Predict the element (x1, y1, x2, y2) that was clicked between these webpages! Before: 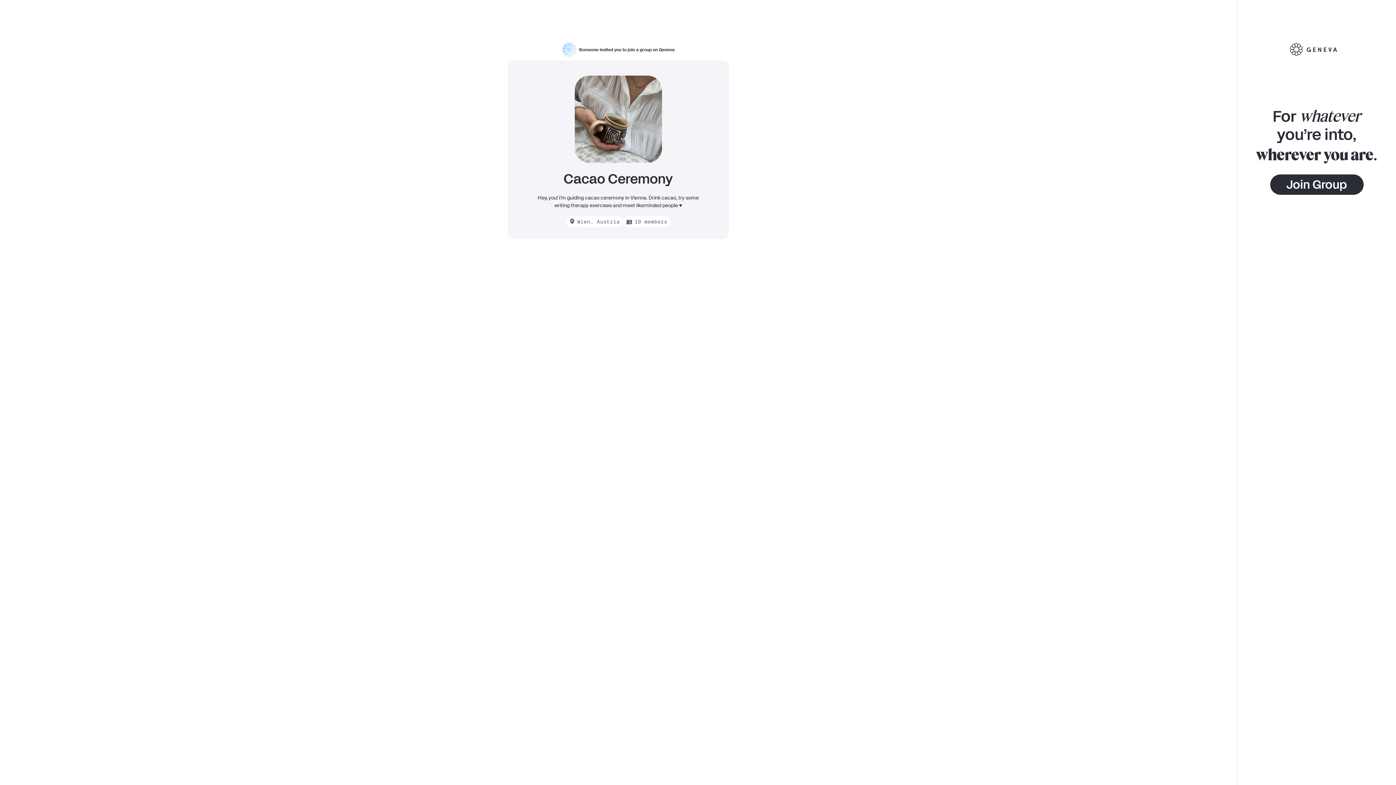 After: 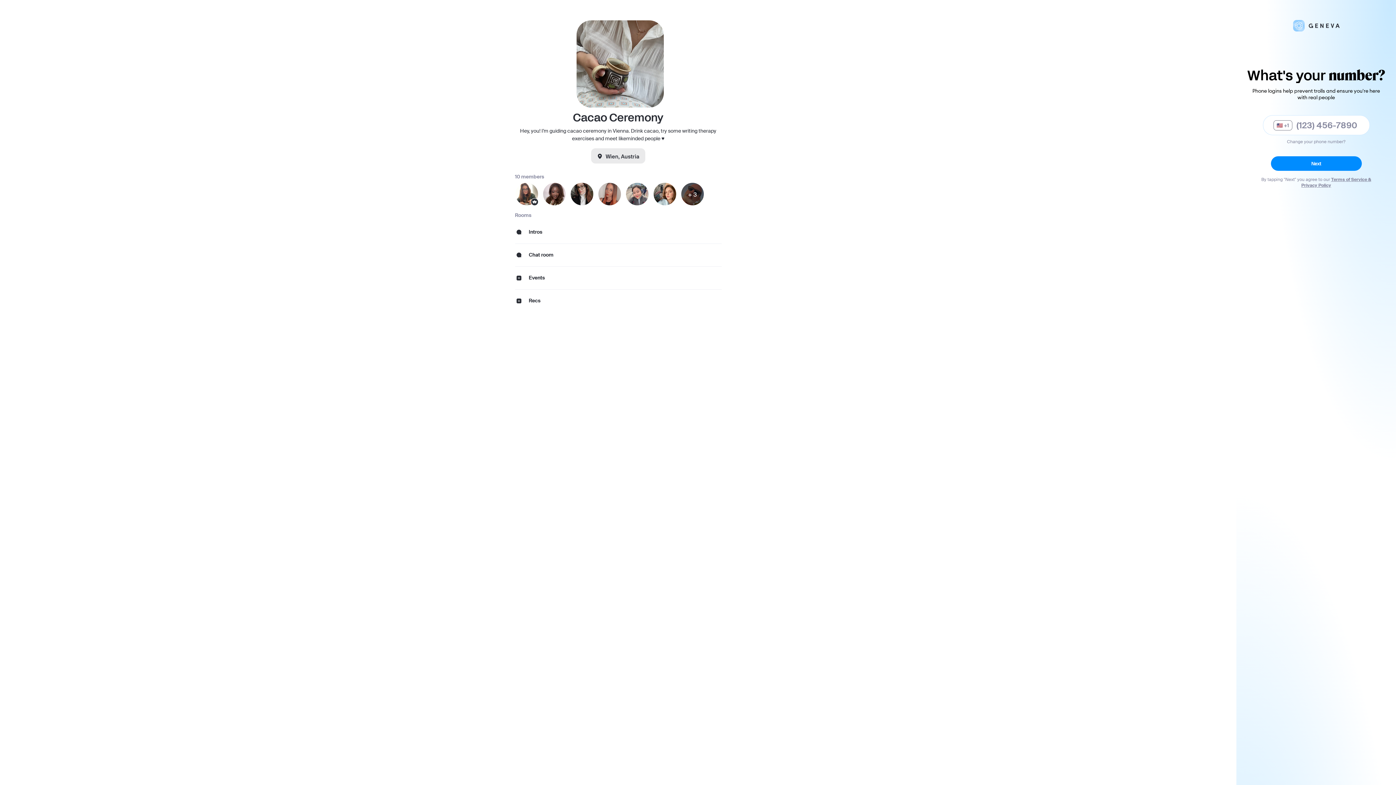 Action: label: Join Group bbox: (1270, 174, 1363, 194)